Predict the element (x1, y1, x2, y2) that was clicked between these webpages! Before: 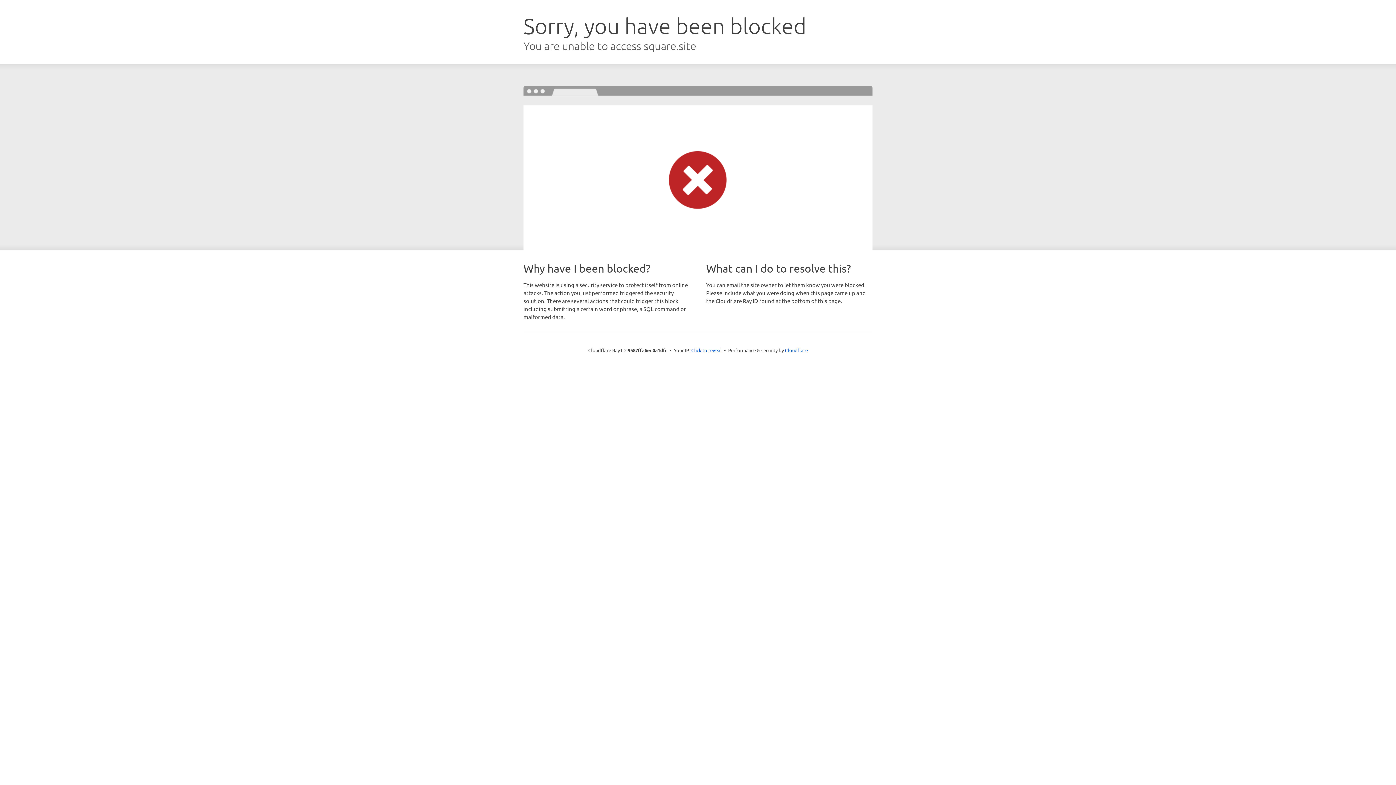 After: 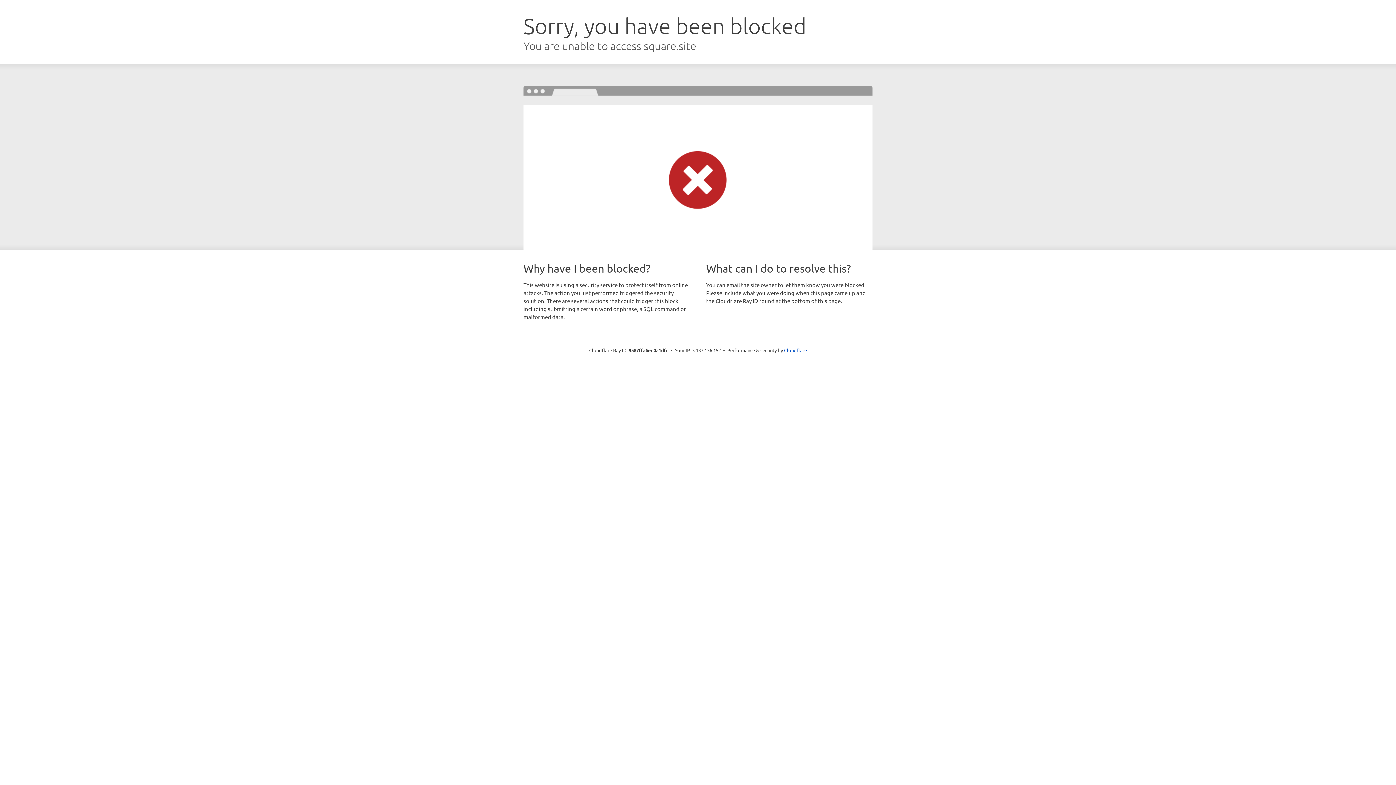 Action: bbox: (691, 346, 722, 353) label: Click to reveal